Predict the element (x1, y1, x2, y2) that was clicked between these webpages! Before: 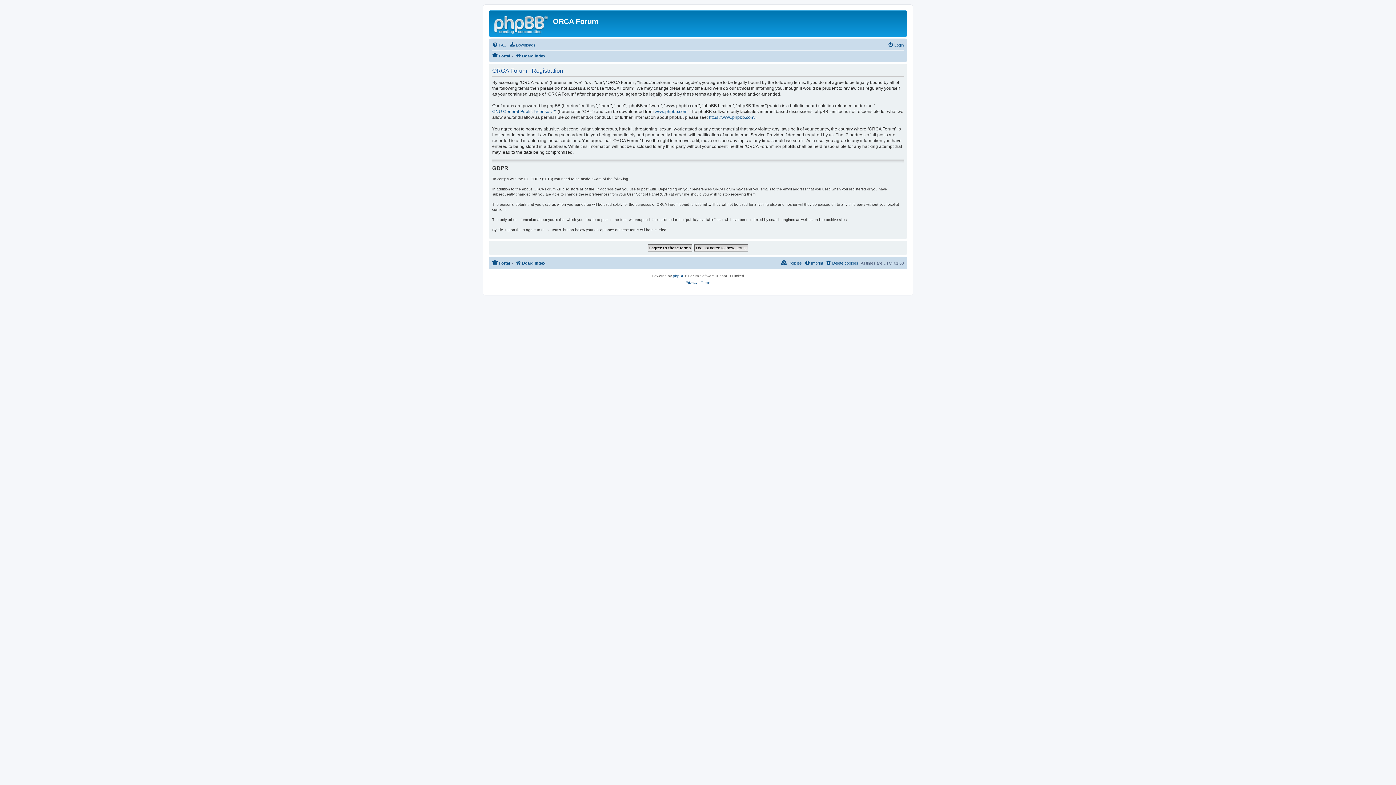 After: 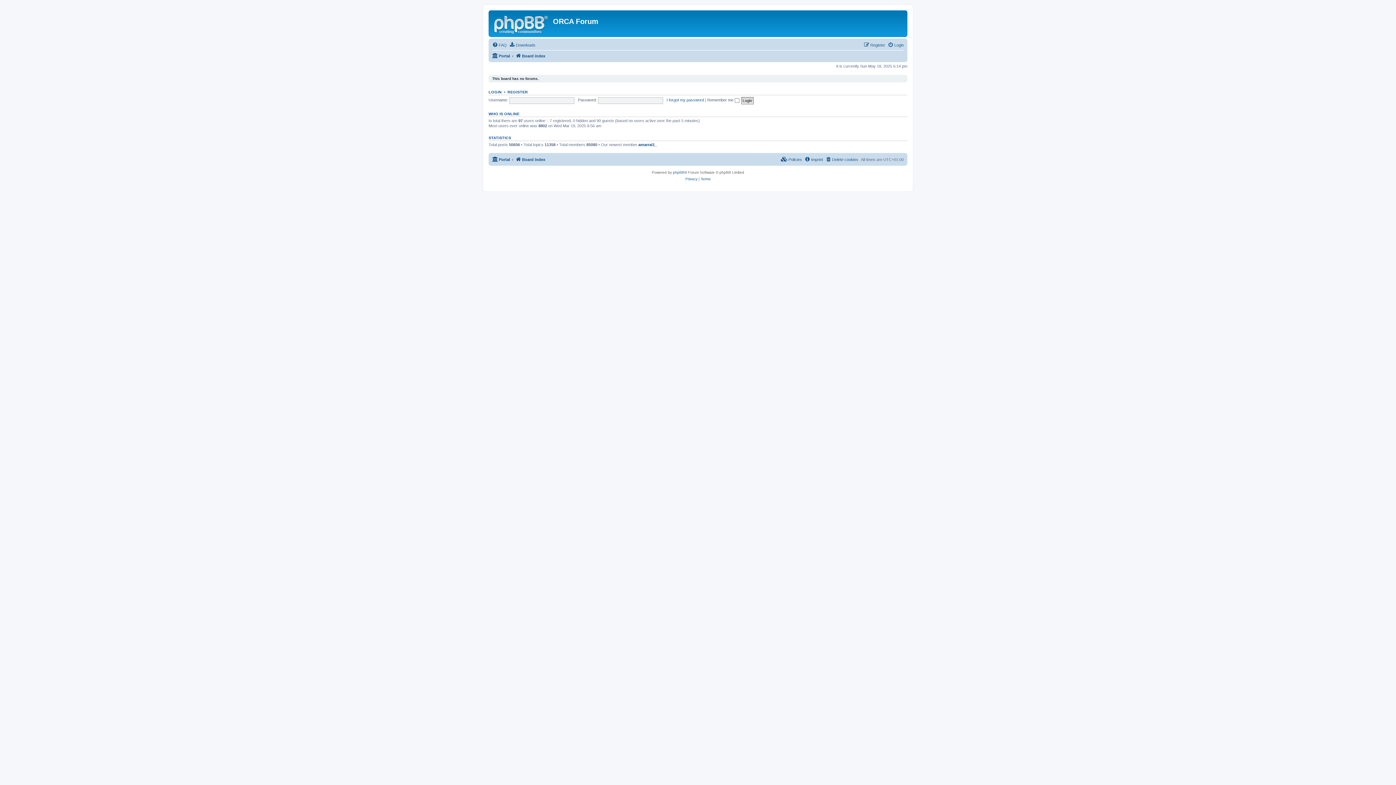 Action: label: Board index bbox: (515, 258, 545, 267)